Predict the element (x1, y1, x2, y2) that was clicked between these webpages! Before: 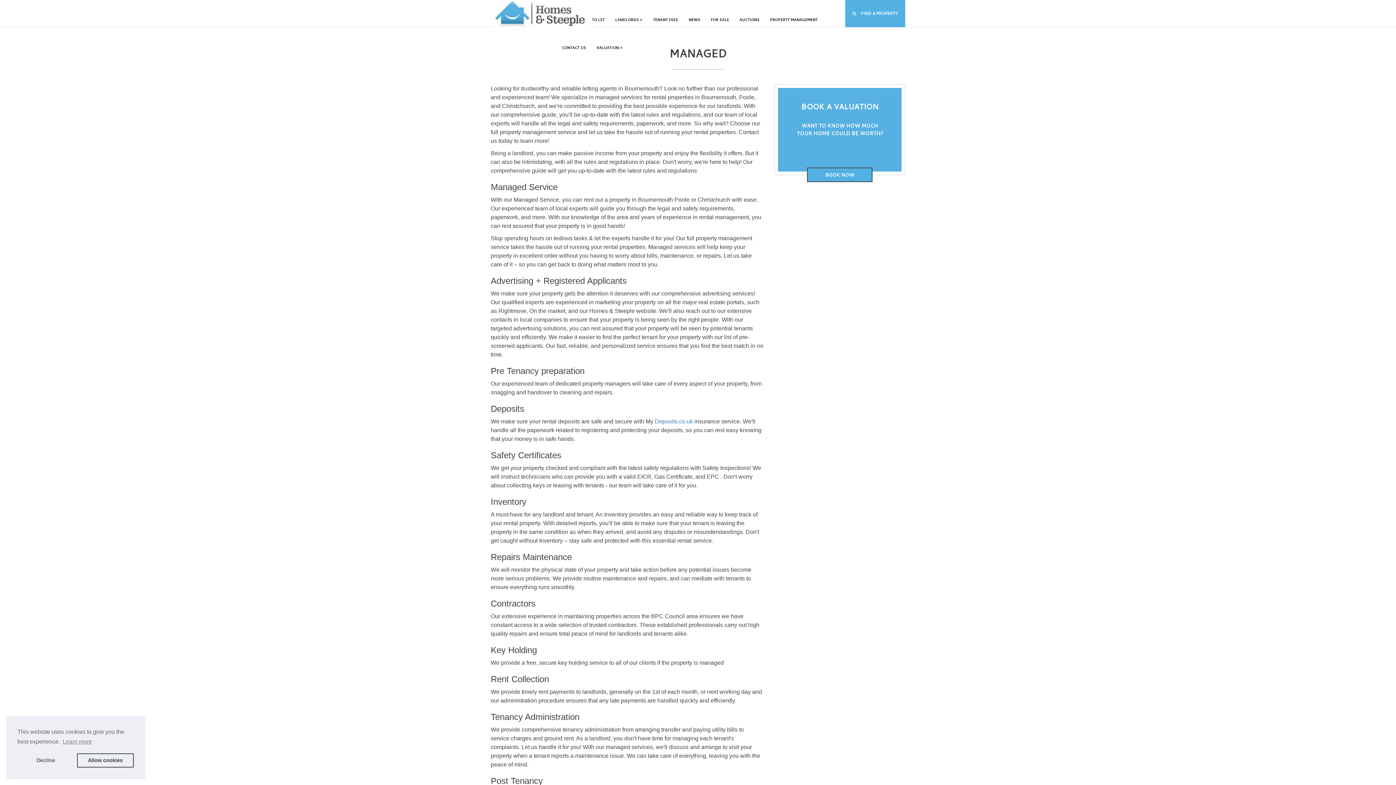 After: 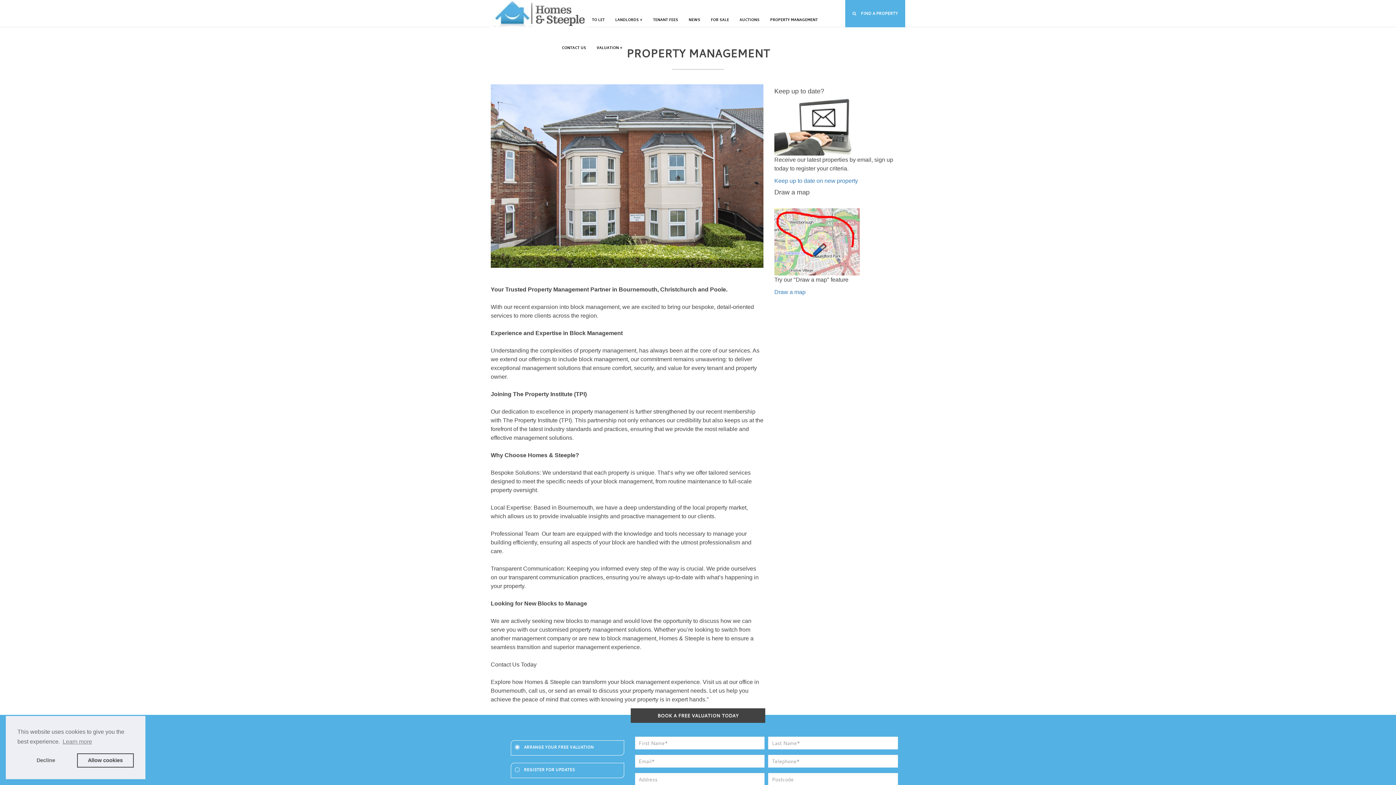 Action: label: PROPERTY MANAGEMENT bbox: (770, 17, 817, 29)